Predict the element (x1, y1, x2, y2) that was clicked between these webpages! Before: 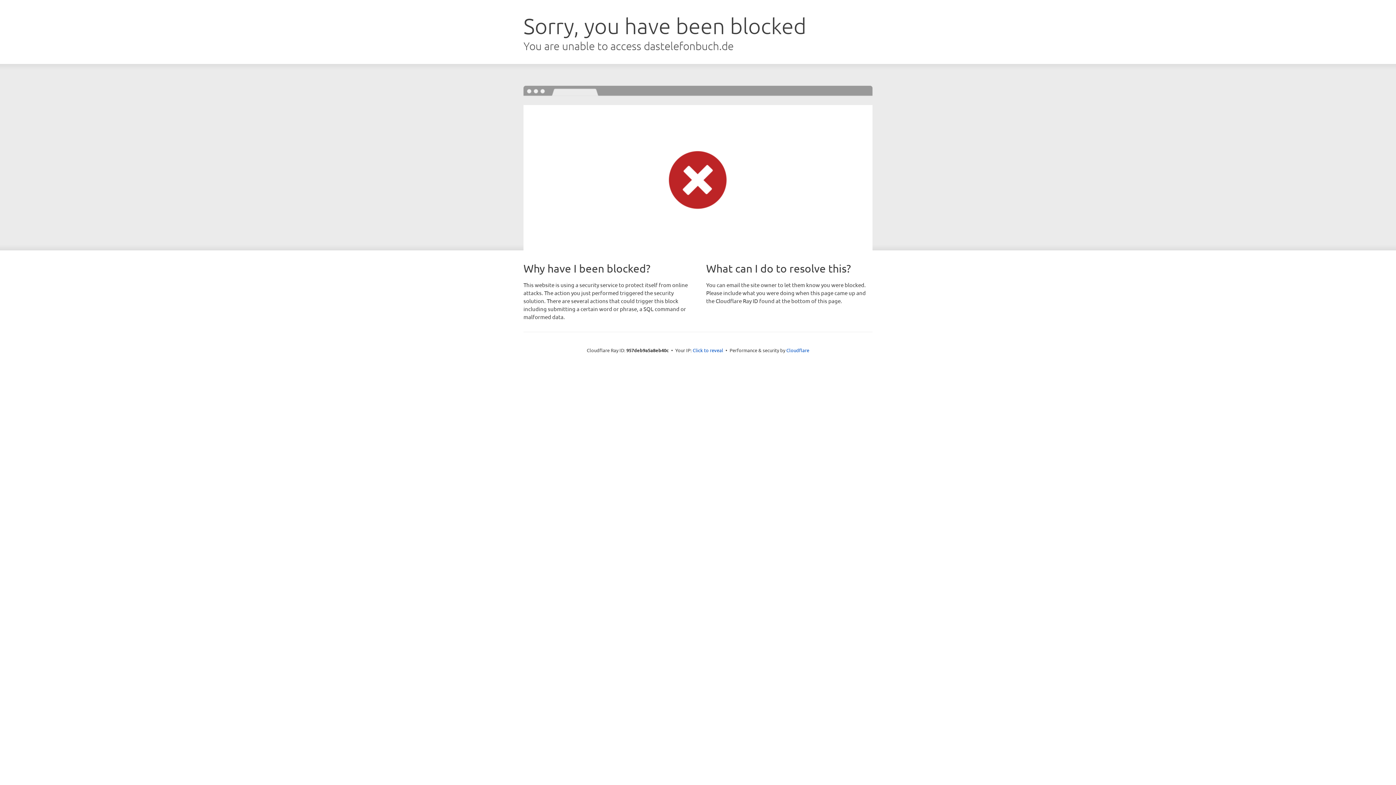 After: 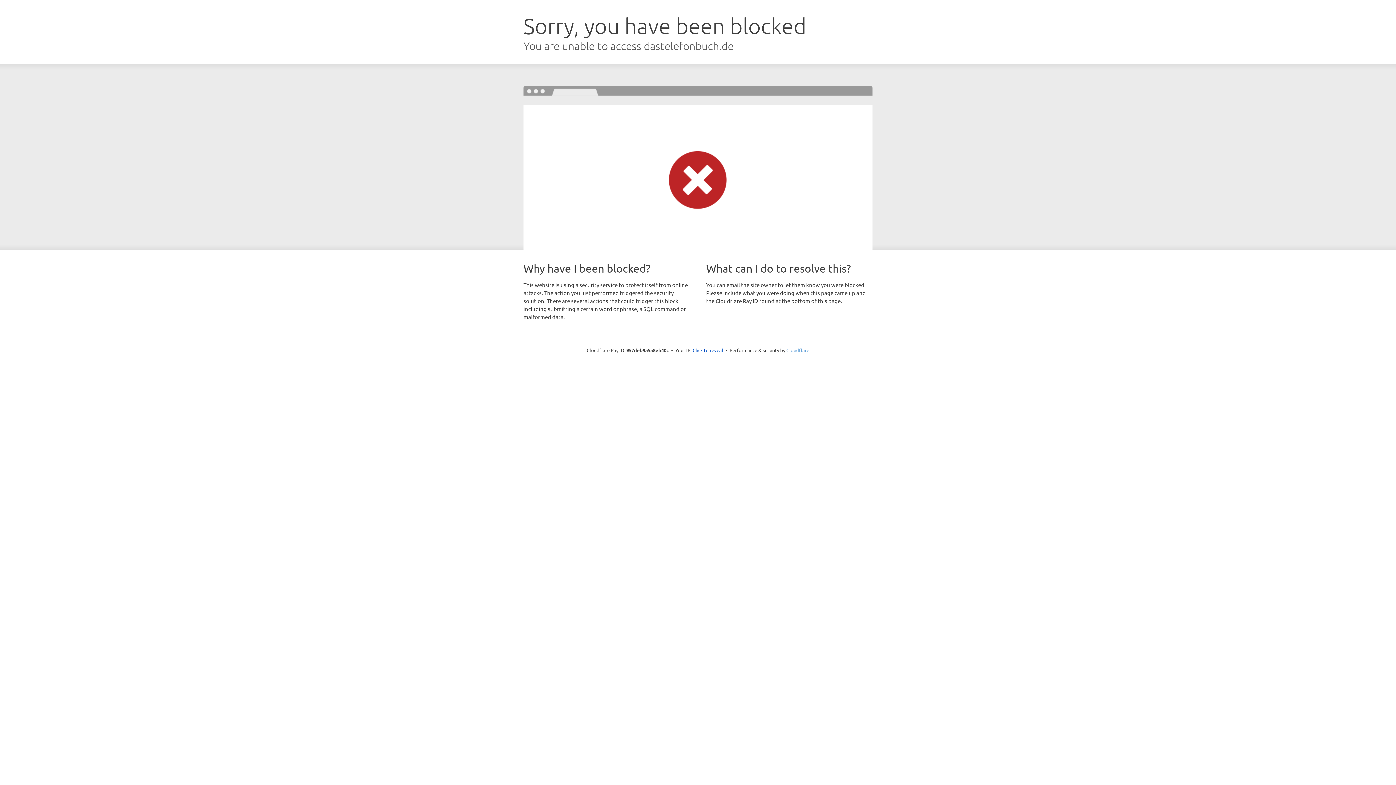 Action: bbox: (786, 347, 809, 353) label: Cloudflare